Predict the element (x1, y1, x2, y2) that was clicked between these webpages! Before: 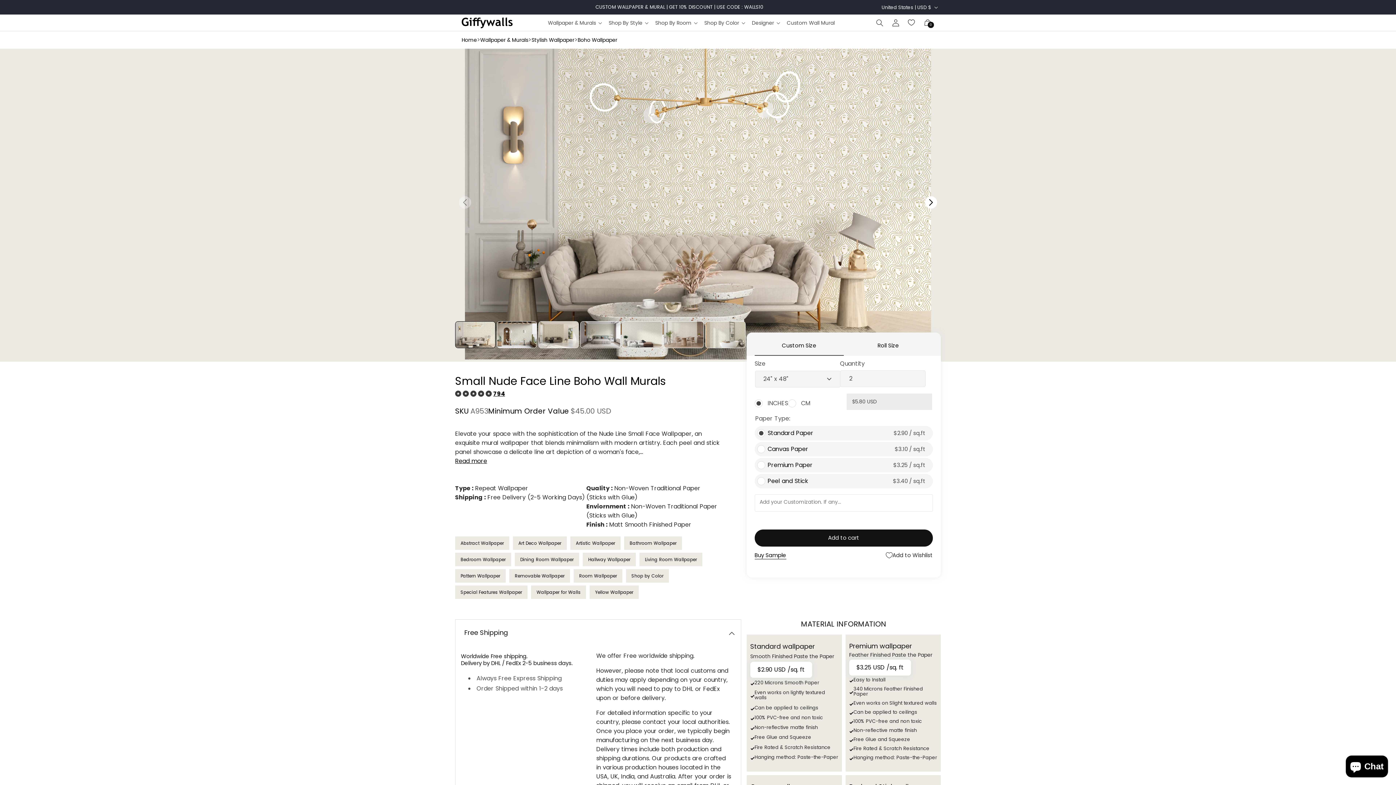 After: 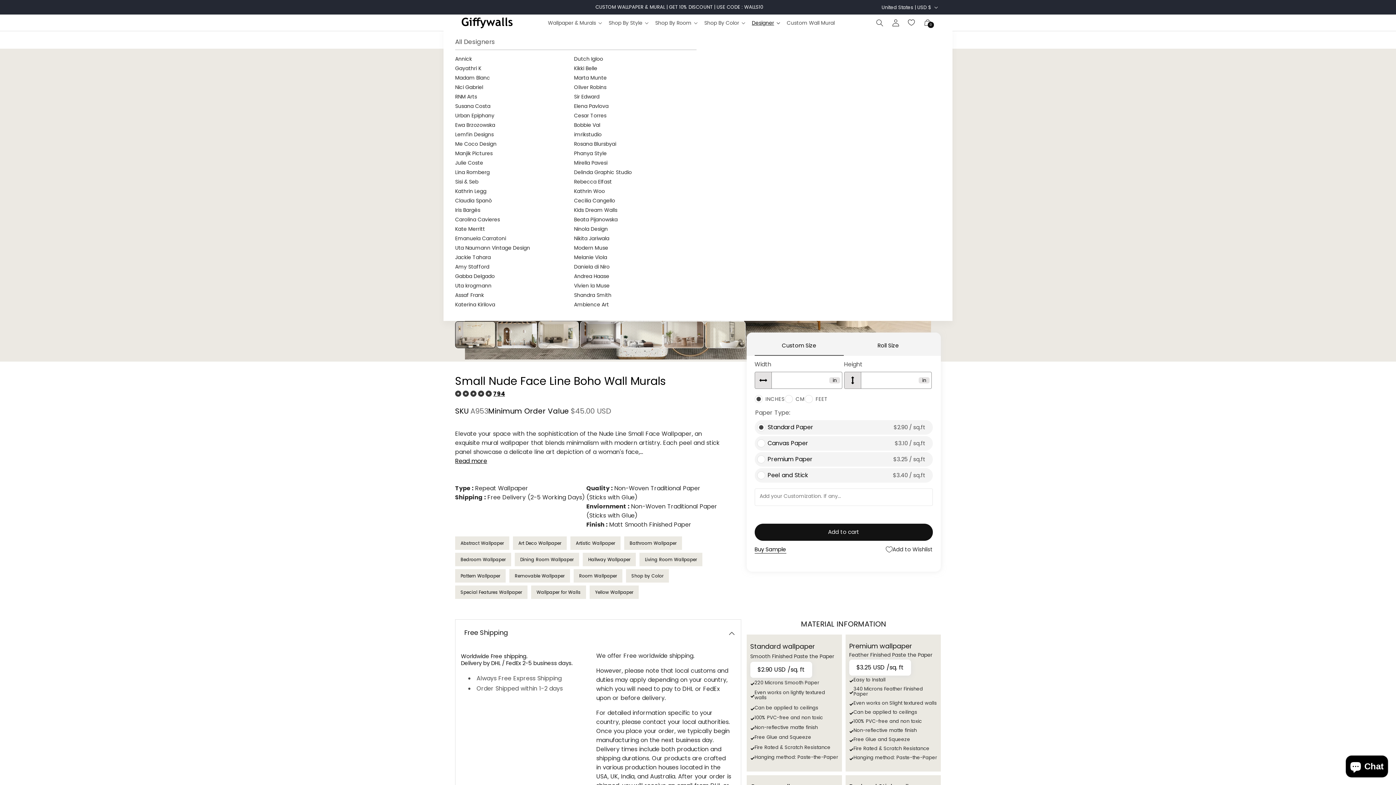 Action: bbox: (748, 15, 783, 29) label: Designer